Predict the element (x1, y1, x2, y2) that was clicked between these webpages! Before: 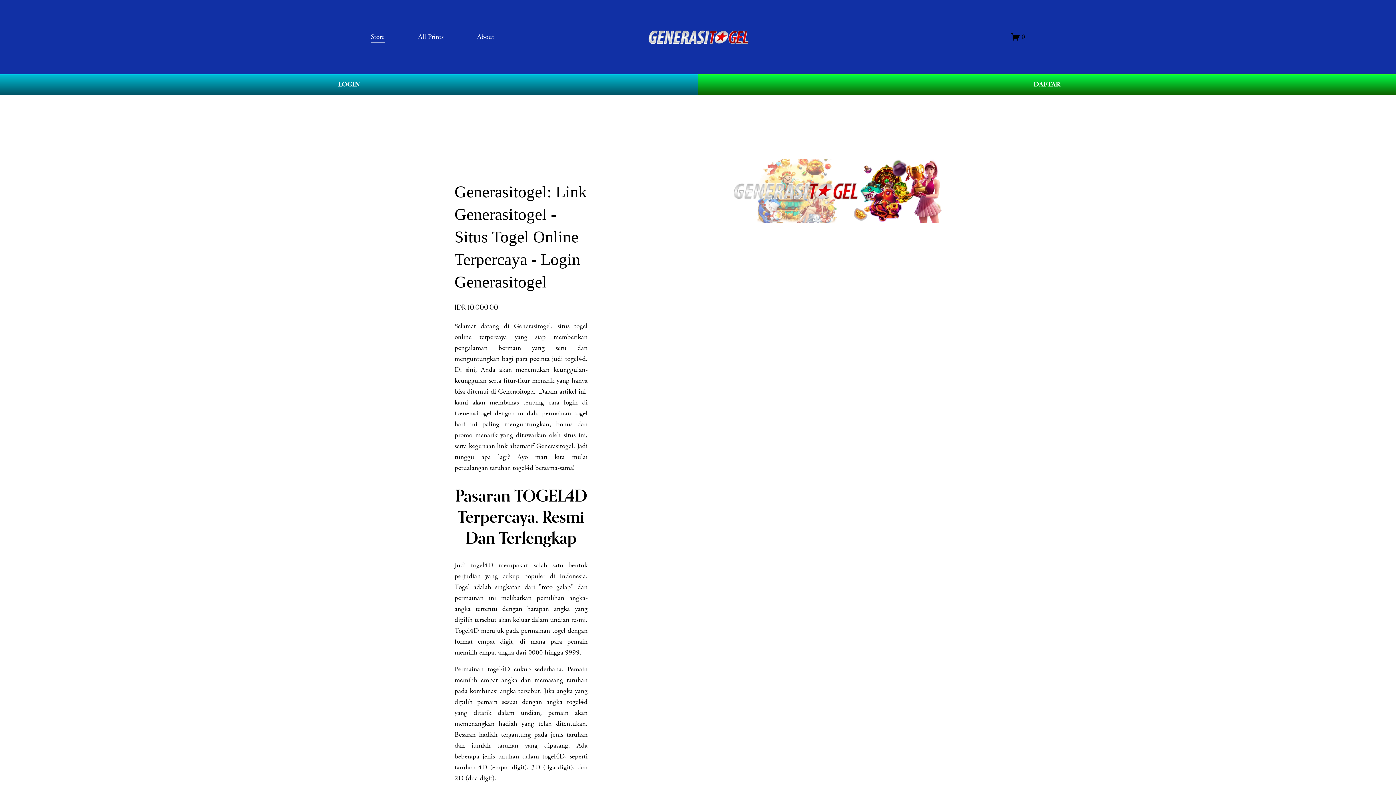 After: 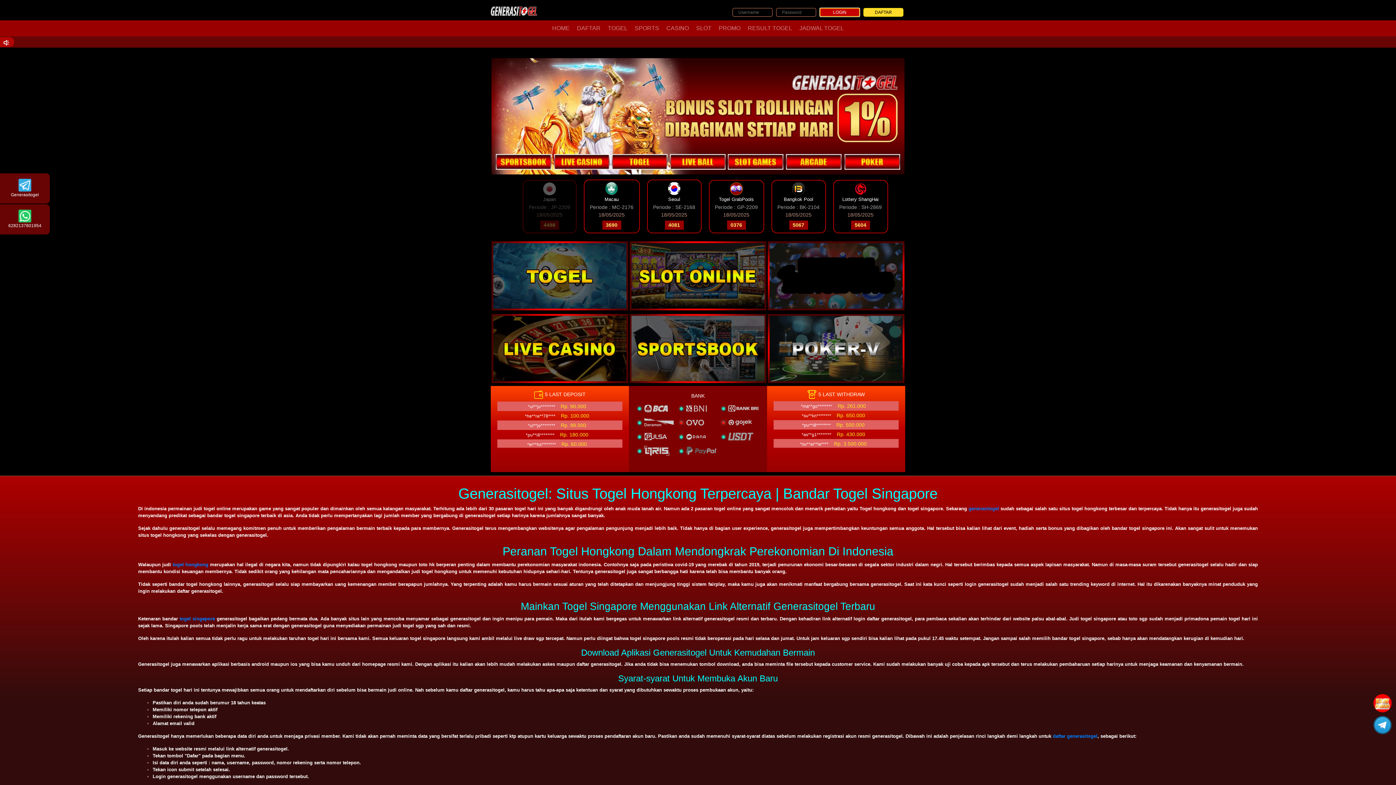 Action: bbox: (0, 74, 698, 95) label: LOGIN